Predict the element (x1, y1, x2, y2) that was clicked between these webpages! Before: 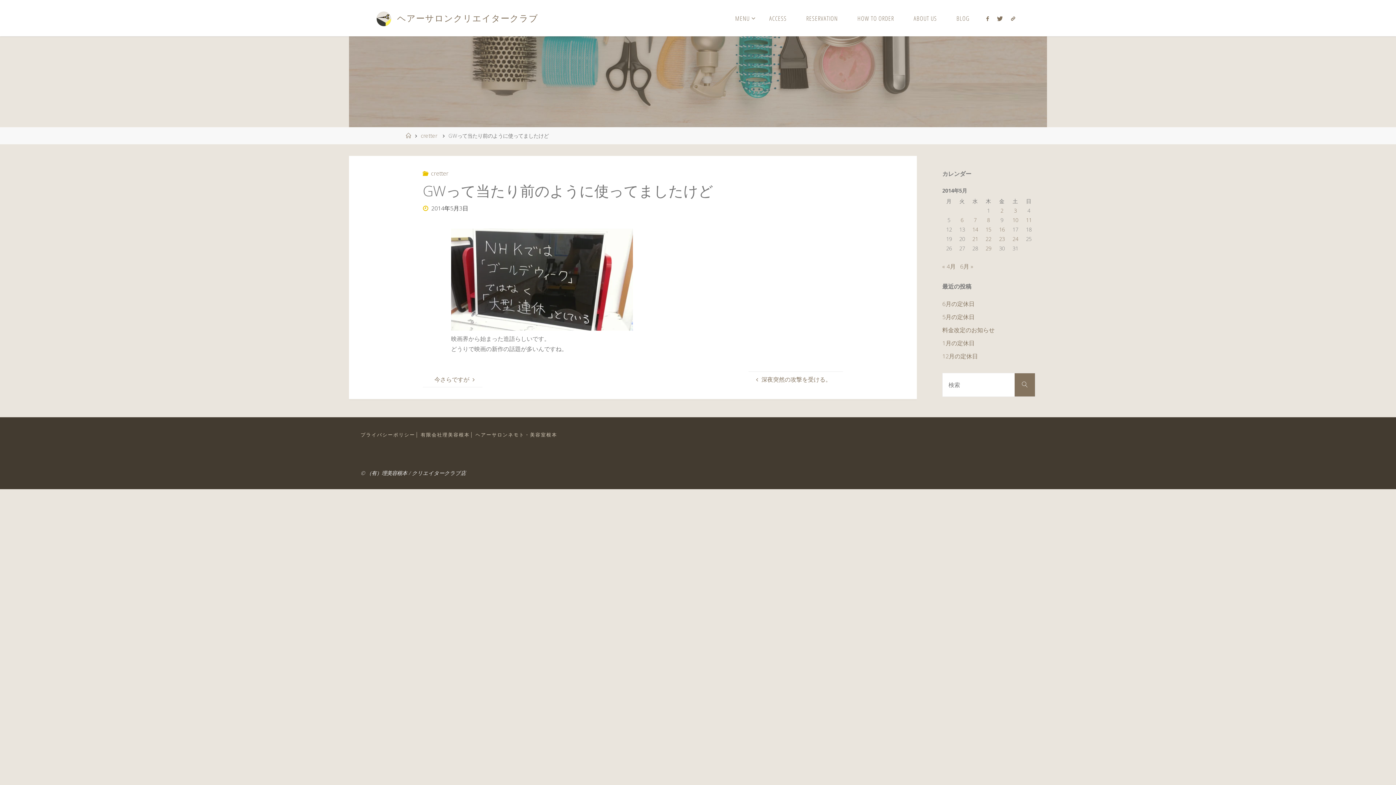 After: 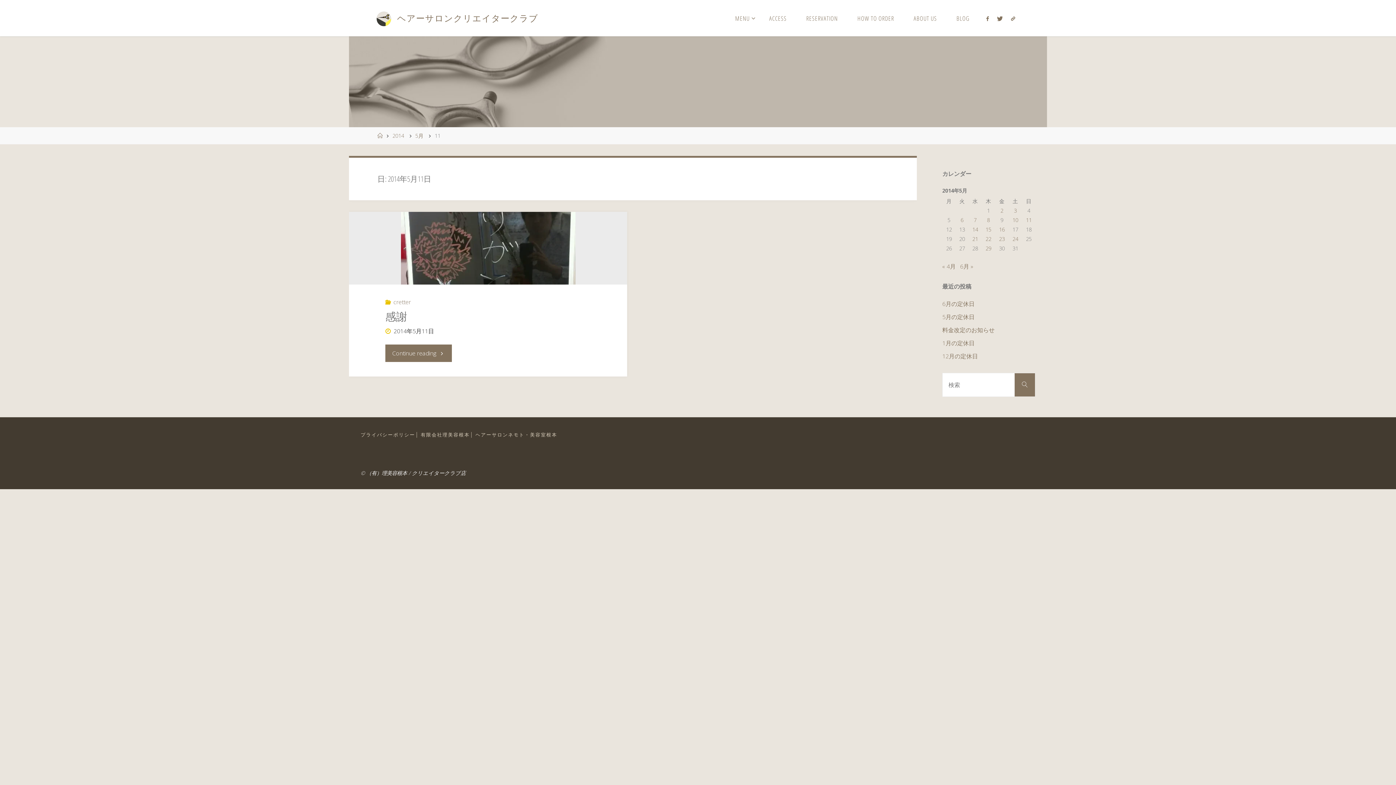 Action: label: 2014年5月11日 に投稿を公開 bbox: (1026, 216, 1032, 223)